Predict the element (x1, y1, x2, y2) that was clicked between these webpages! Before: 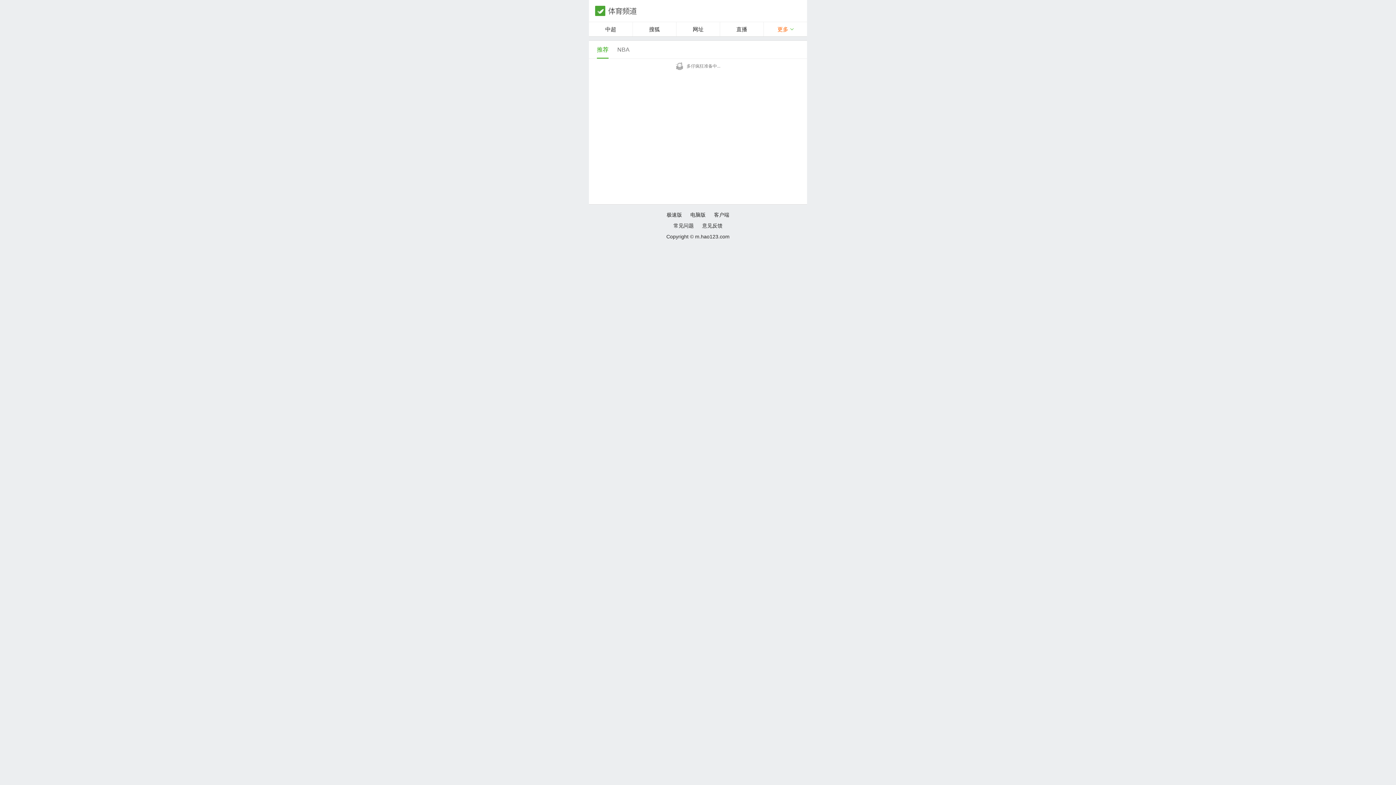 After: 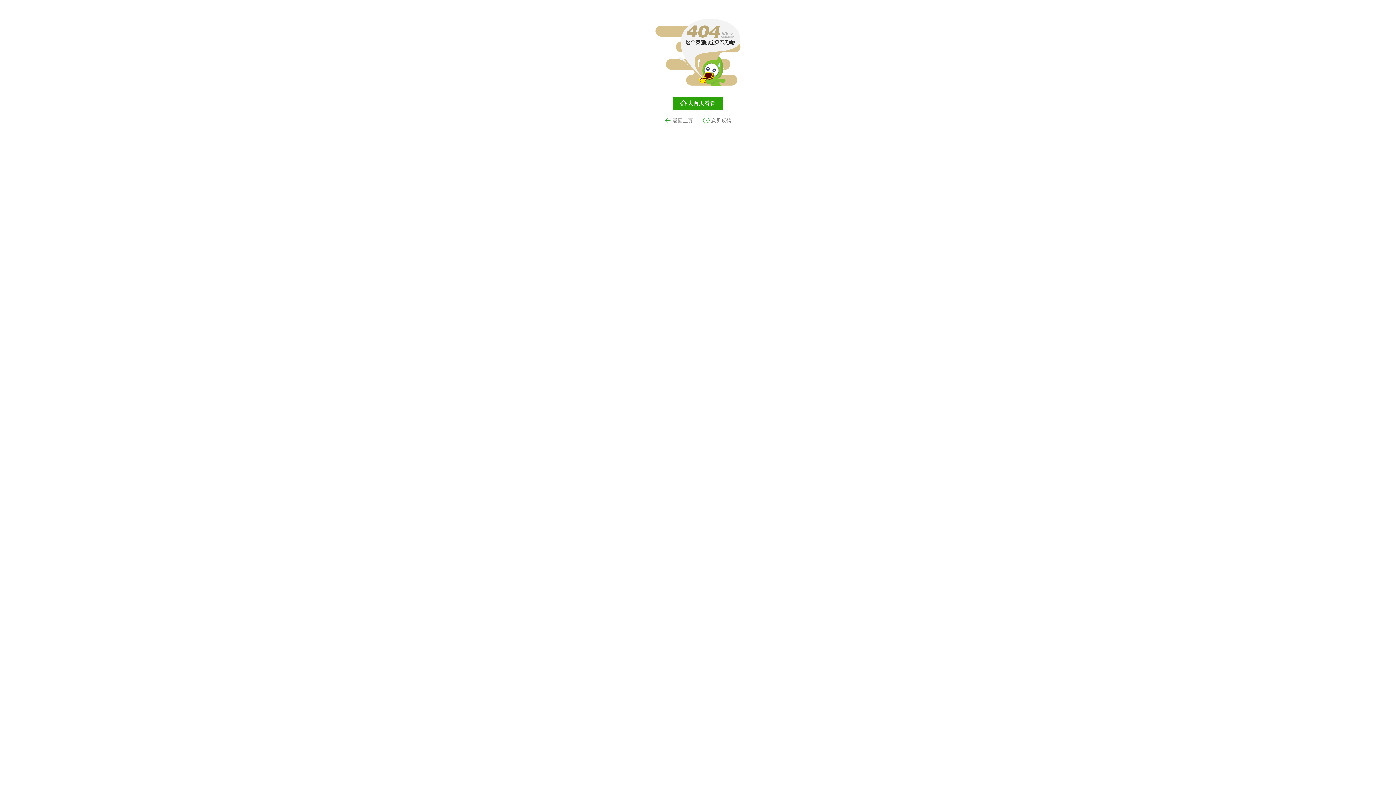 Action: label: 电脑版 bbox: (690, 212, 705, 217)